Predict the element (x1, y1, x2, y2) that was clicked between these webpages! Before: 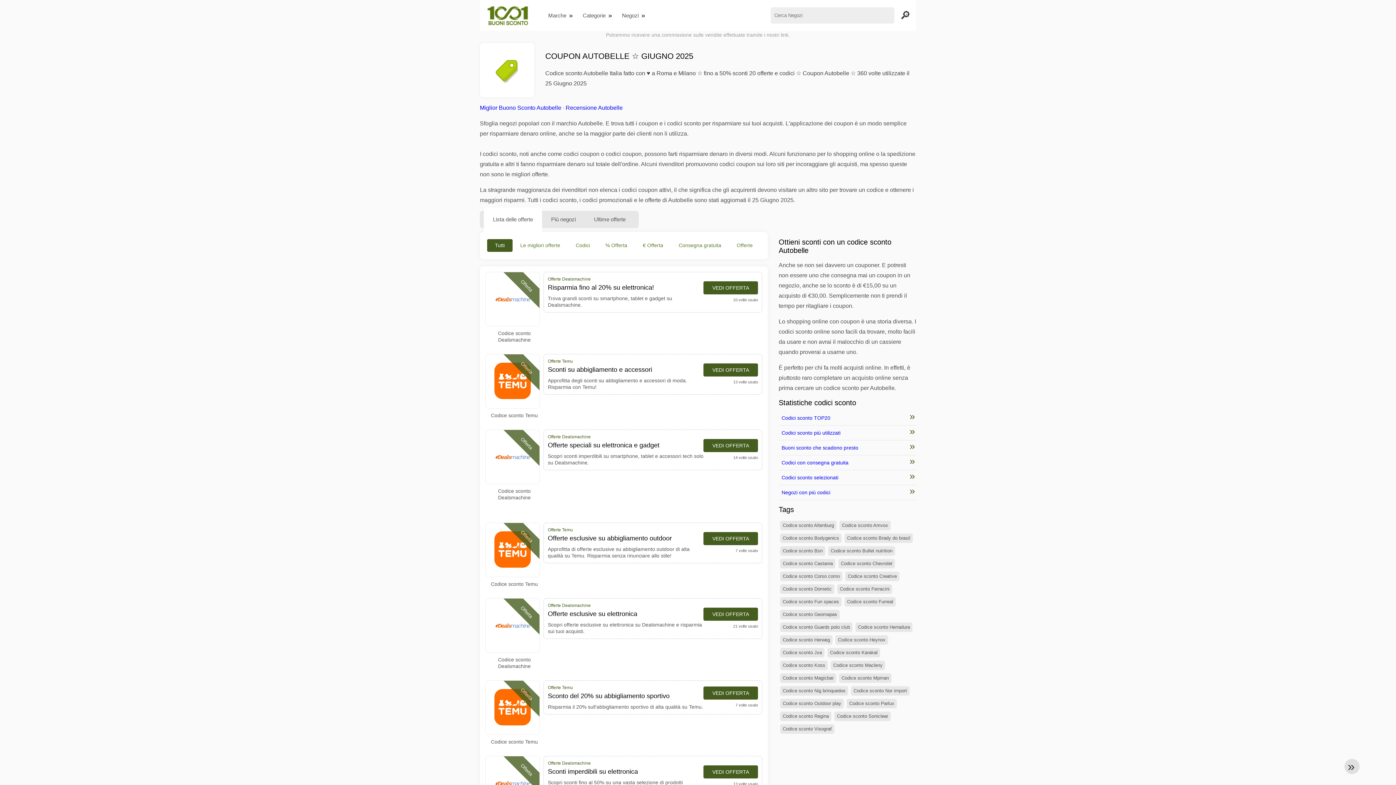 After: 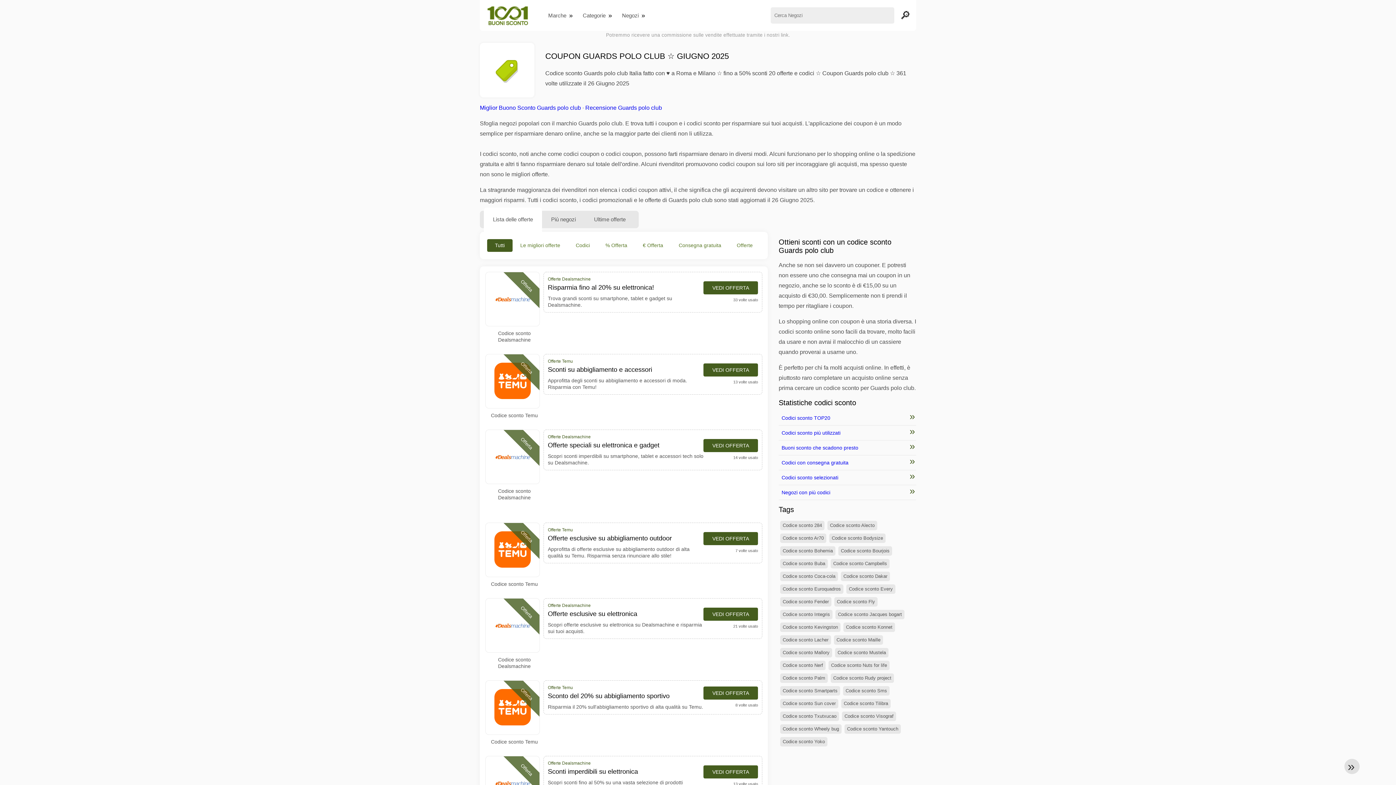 Action: bbox: (780, 622, 852, 632) label: Codice sconto Guards polo club